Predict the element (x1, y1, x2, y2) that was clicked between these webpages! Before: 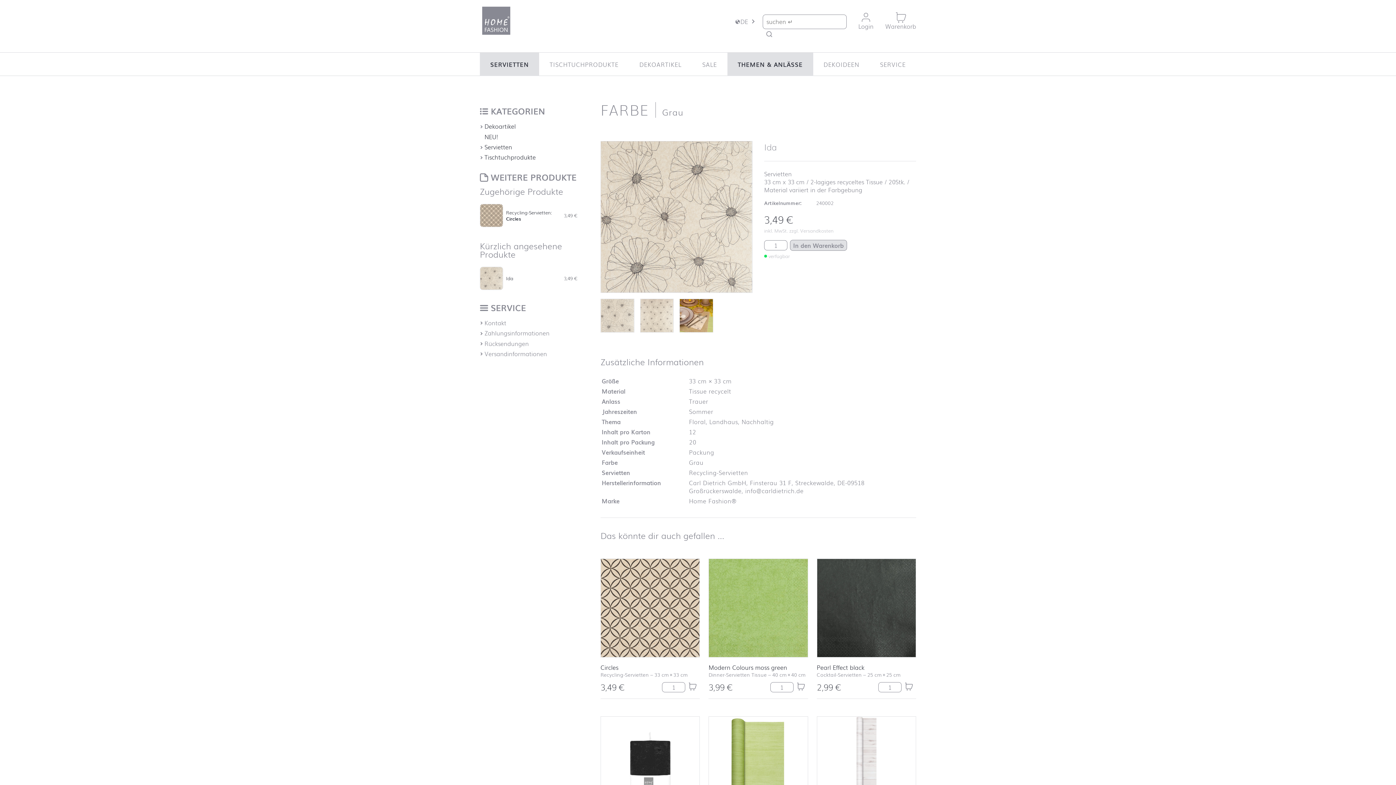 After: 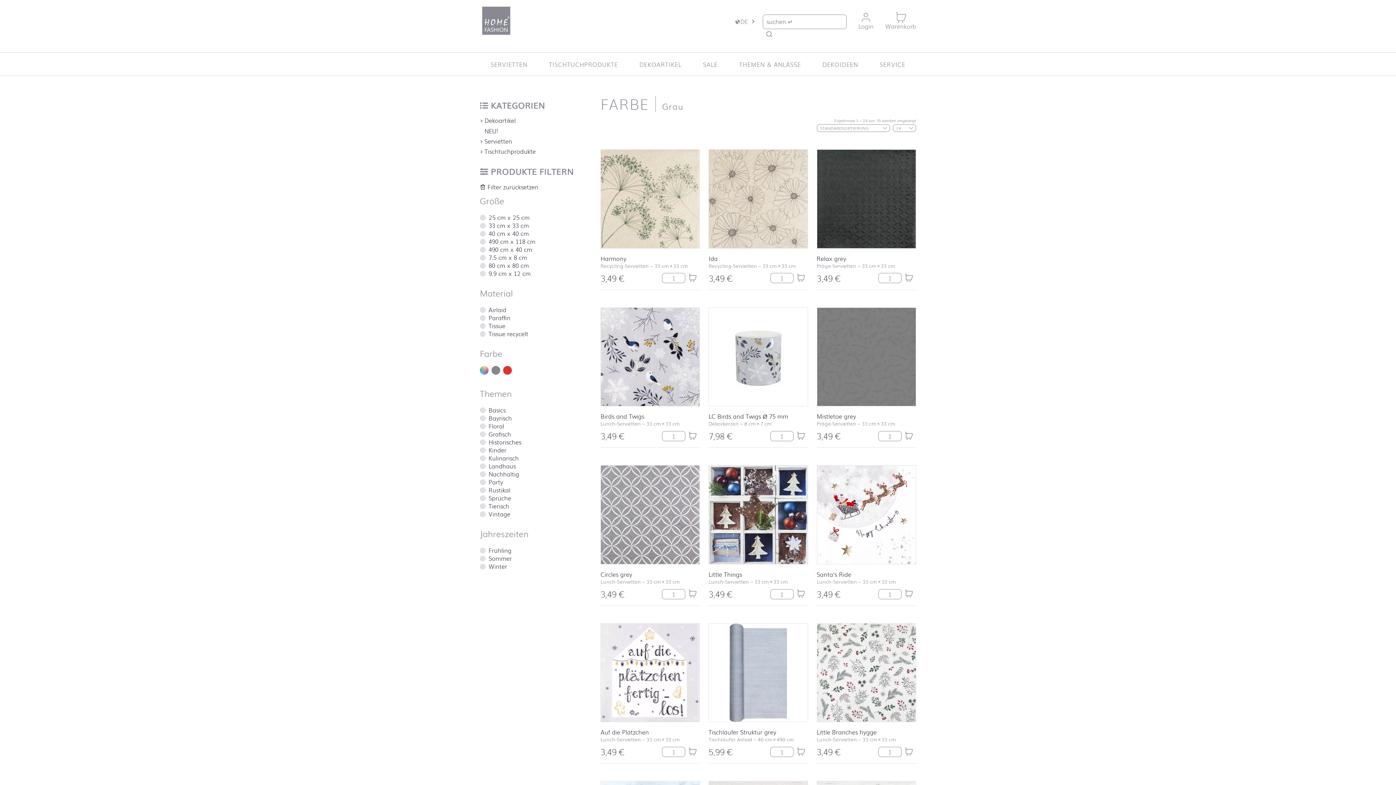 Action: label: Grau bbox: (662, 105, 683, 118)